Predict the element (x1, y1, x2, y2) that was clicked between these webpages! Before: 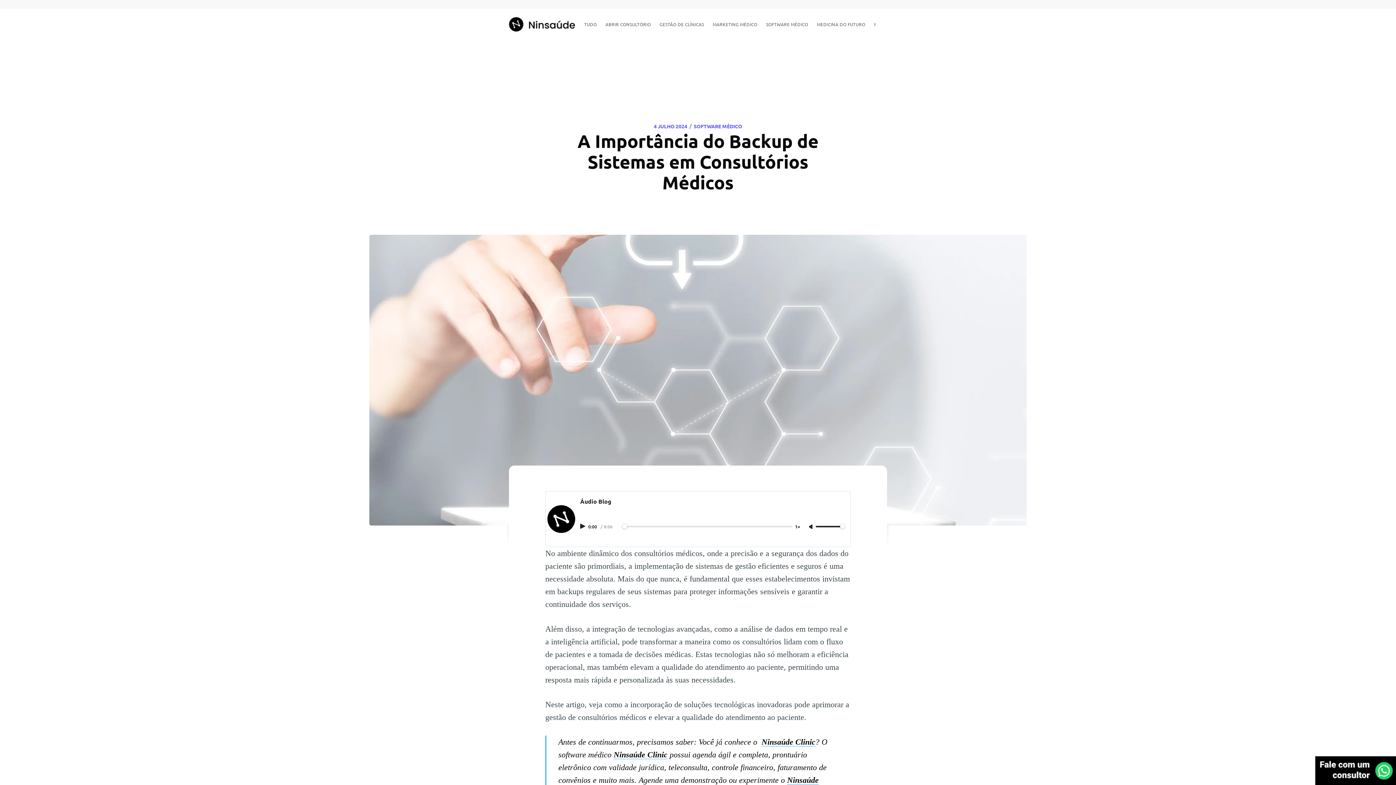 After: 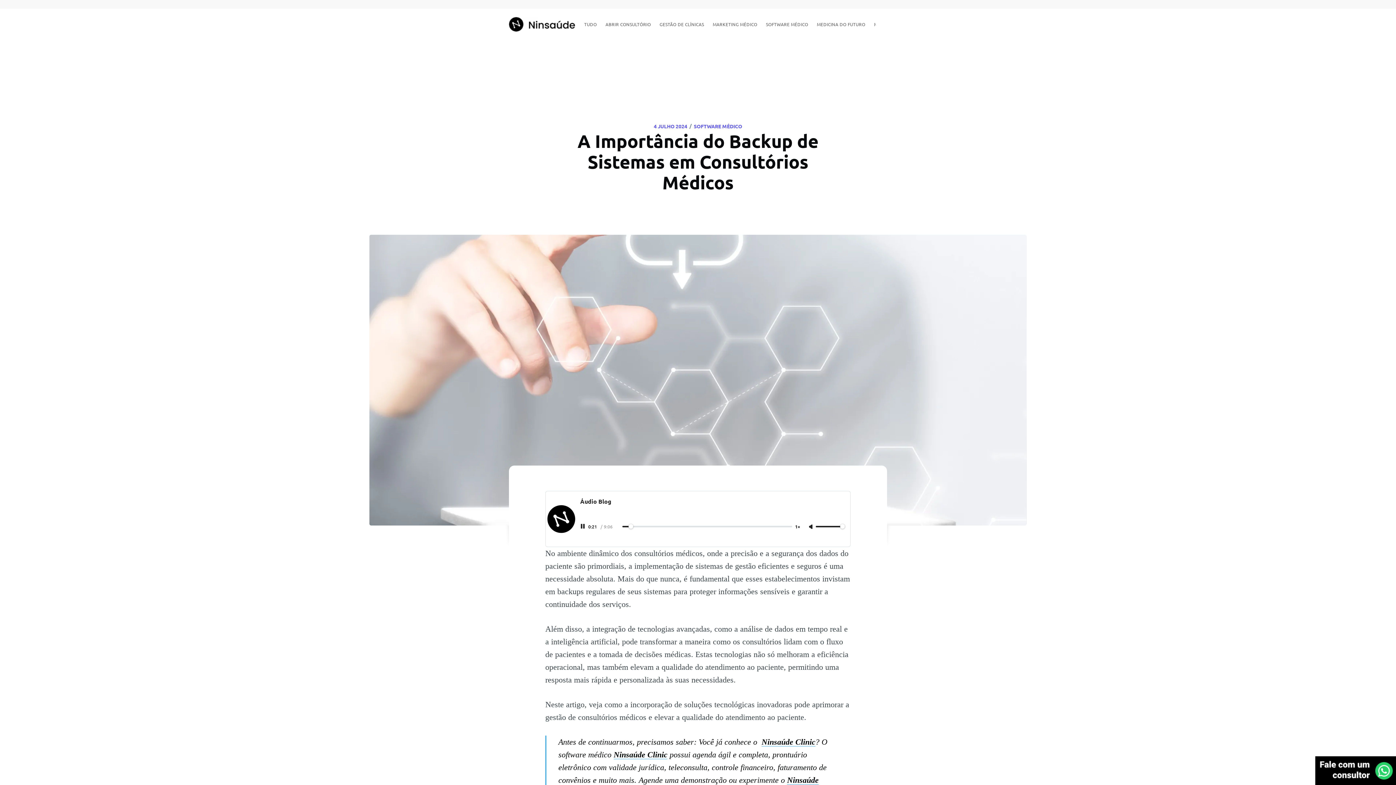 Action: bbox: (580, 523, 586, 528) label: Play audio